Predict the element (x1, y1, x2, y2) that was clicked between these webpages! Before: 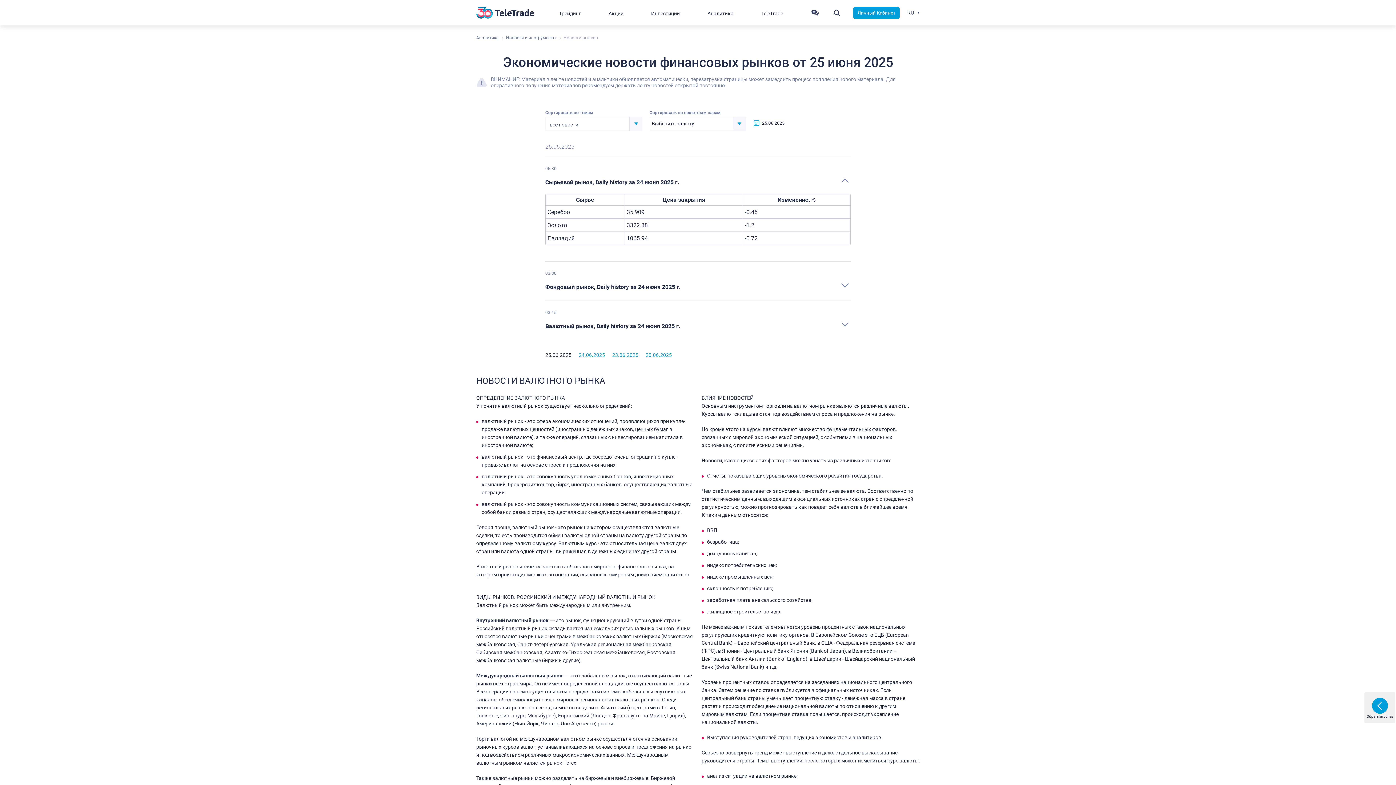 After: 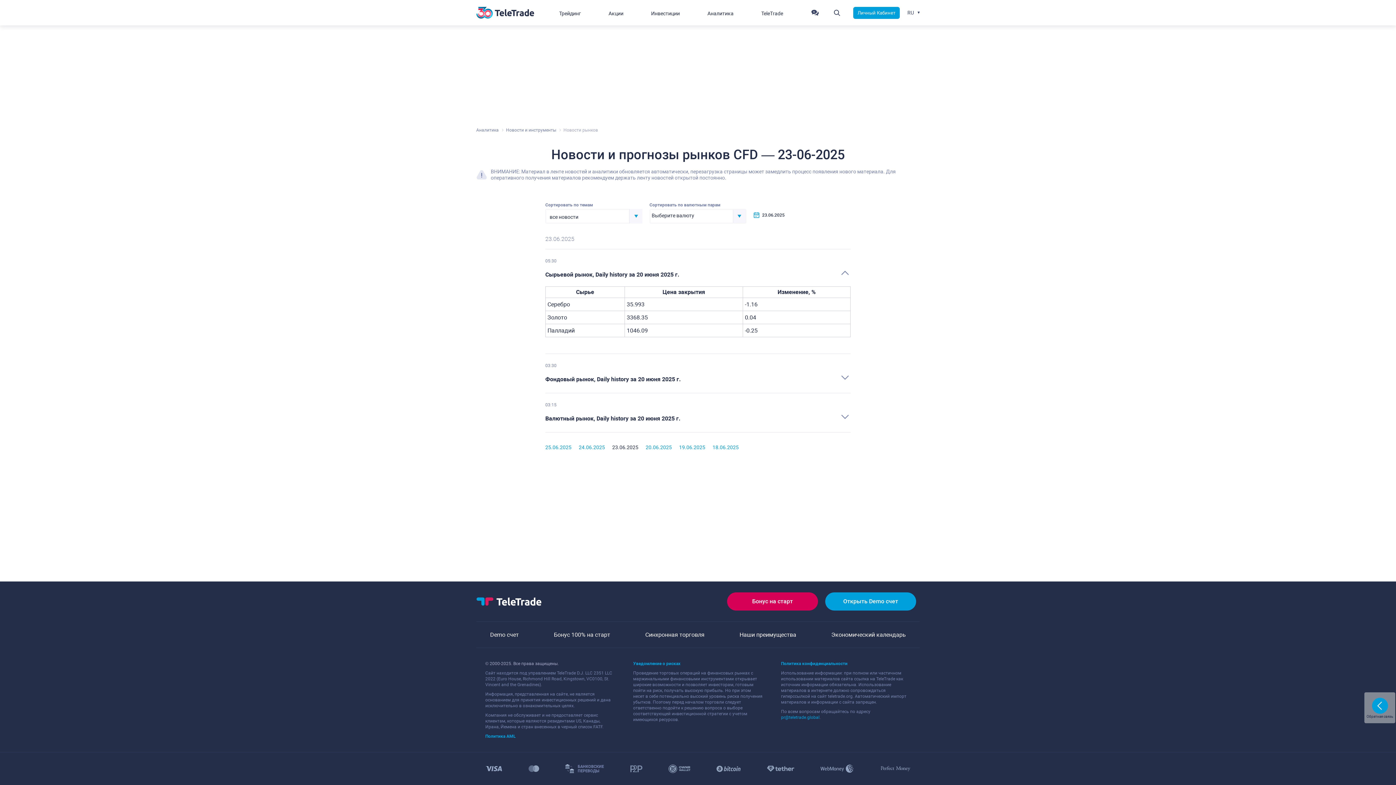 Action: bbox: (612, 352, 638, 358) label: 23.06.2025